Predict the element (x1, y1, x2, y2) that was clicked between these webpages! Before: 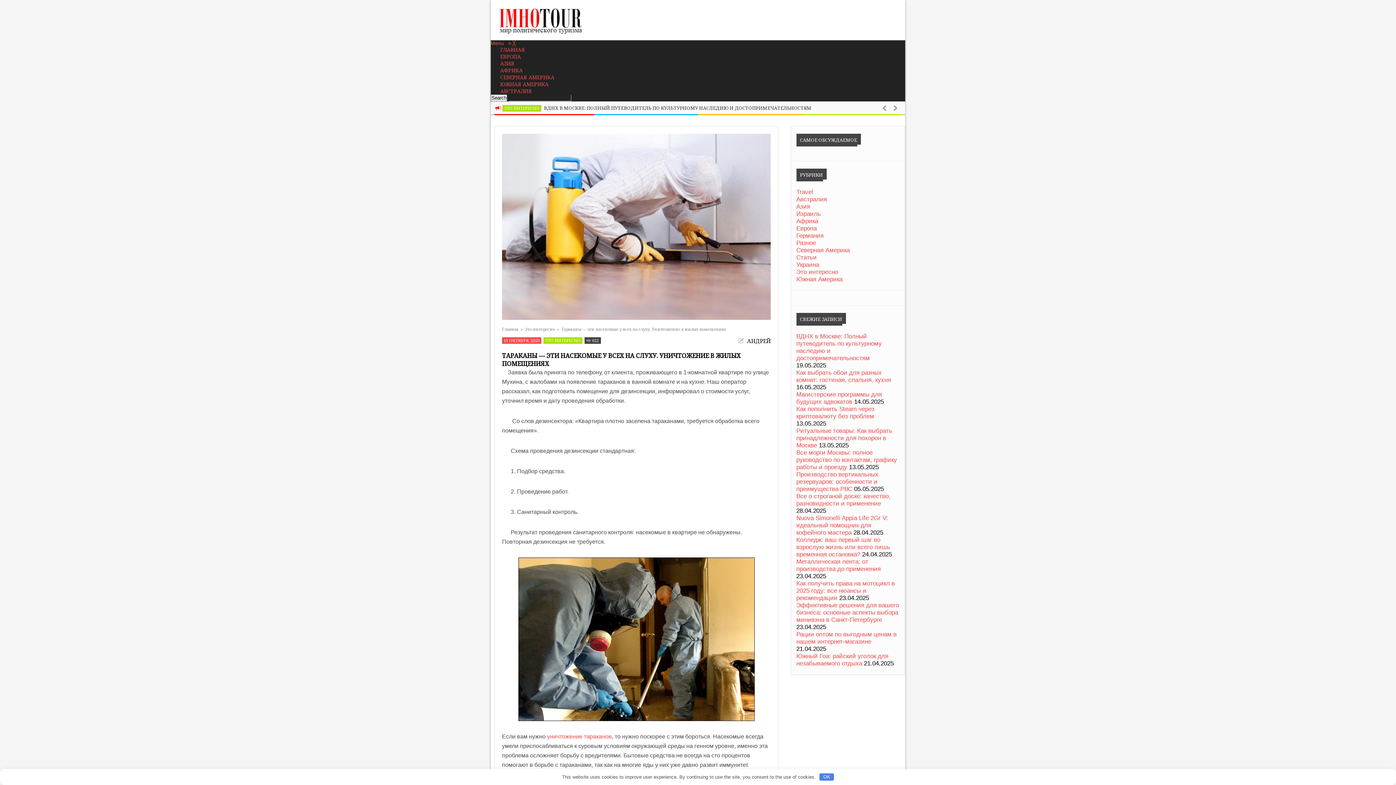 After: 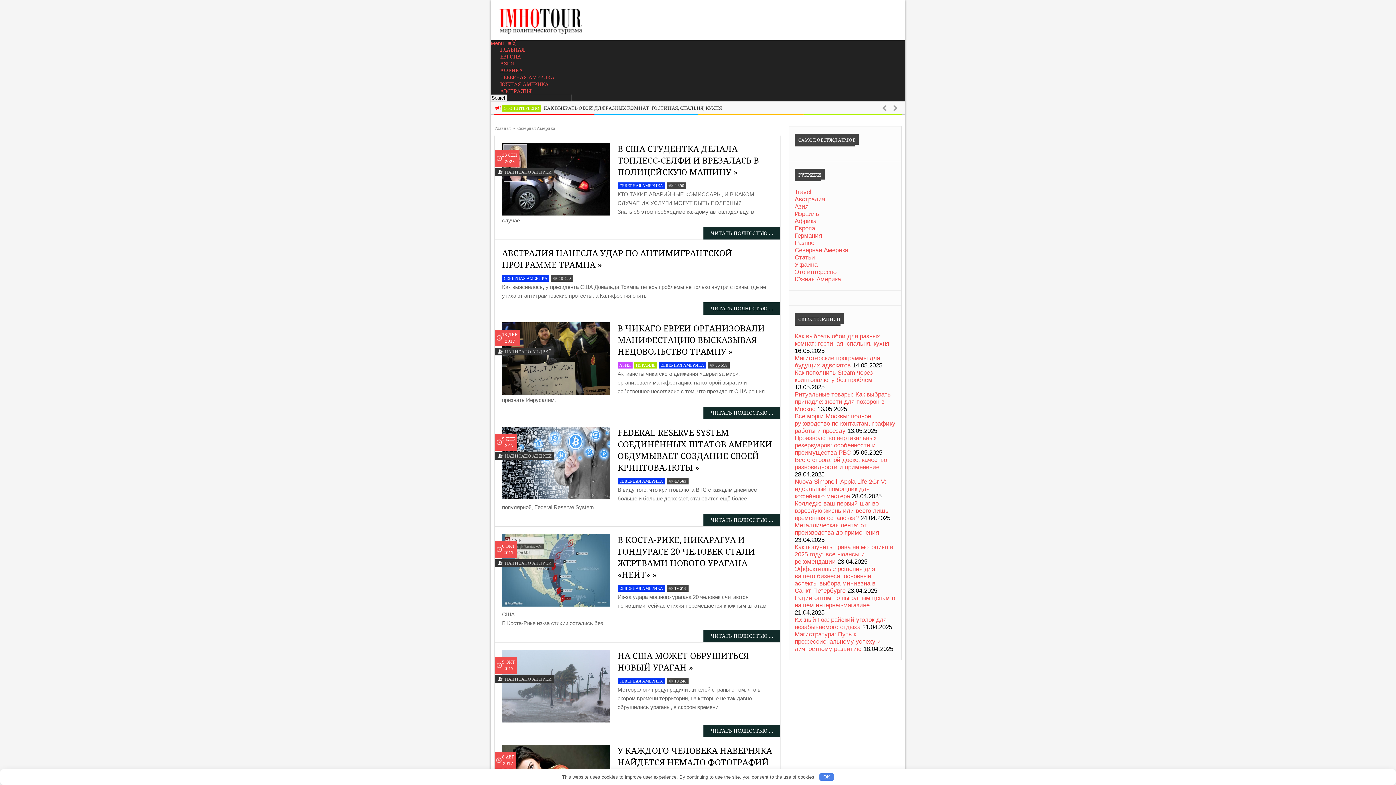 Action: bbox: (490, 74, 560, 80) label: СЕВЕРНАЯ АМЕРИКА